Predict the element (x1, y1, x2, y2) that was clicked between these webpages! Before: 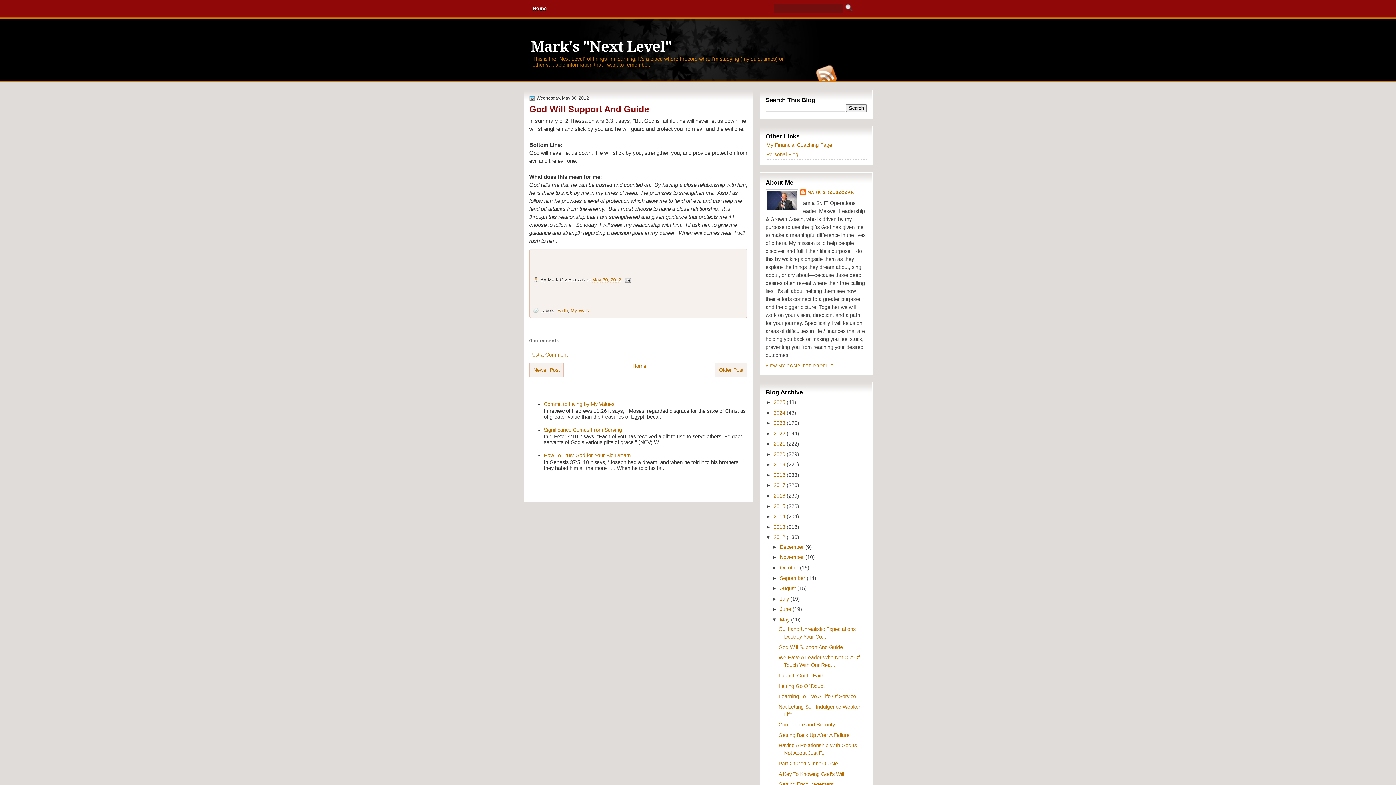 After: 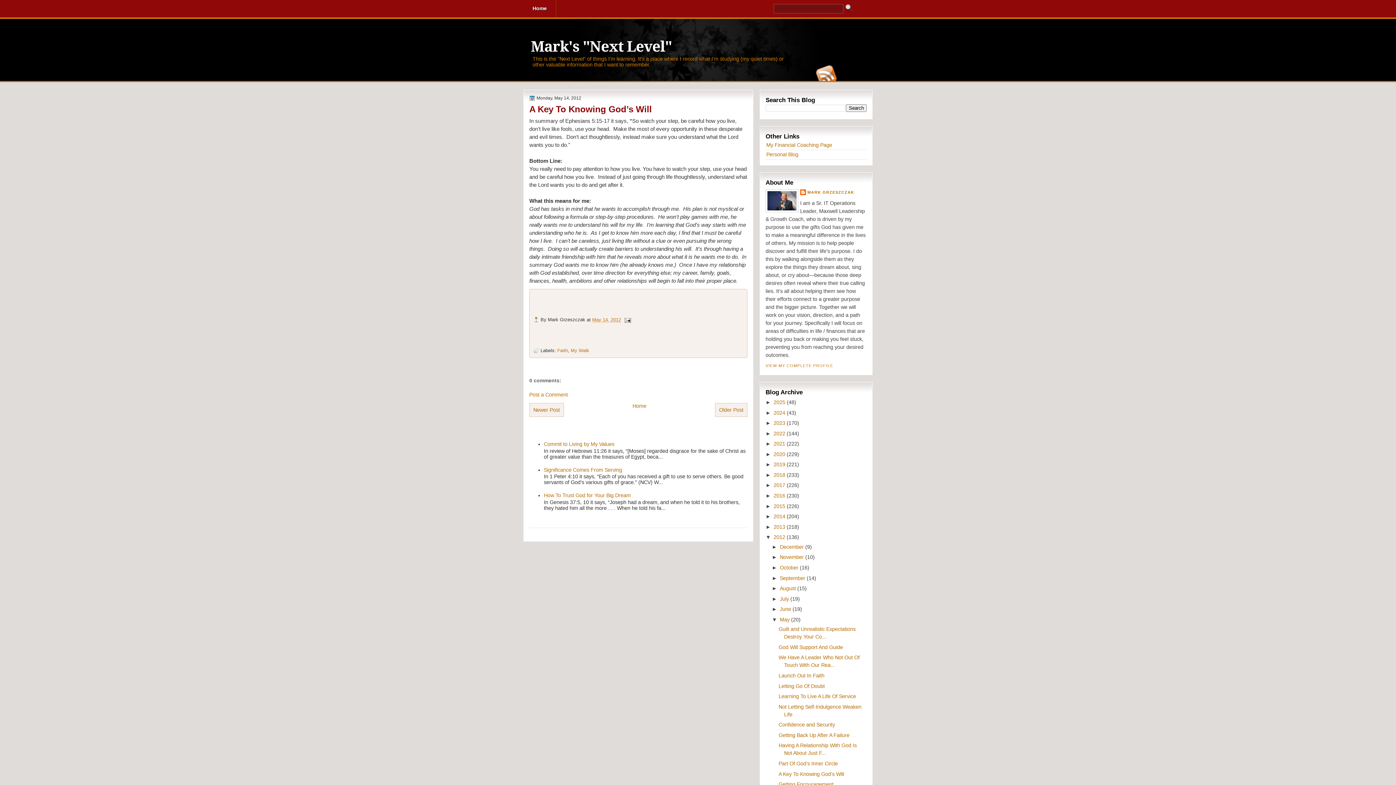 Action: label: A Key To Knowing God’s Will bbox: (778, 771, 844, 777)